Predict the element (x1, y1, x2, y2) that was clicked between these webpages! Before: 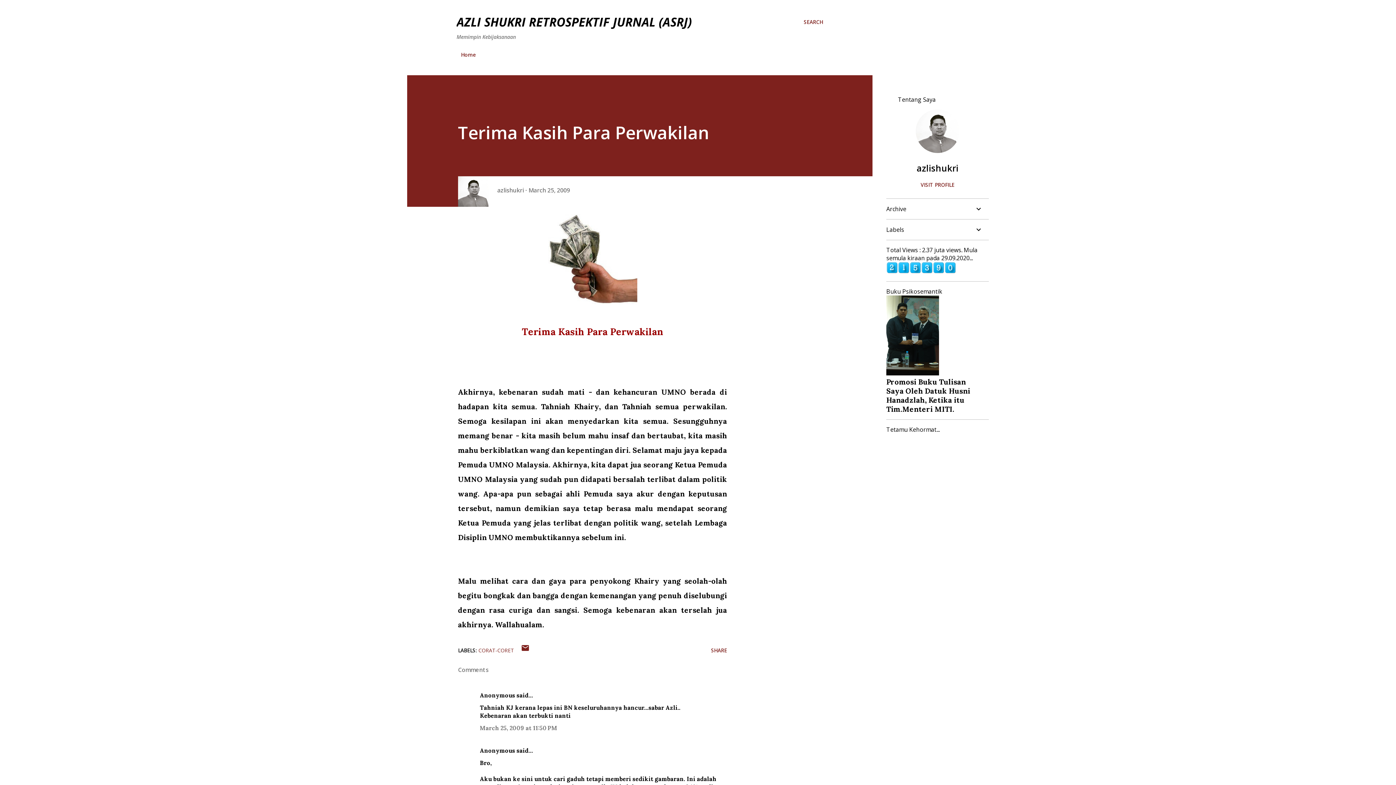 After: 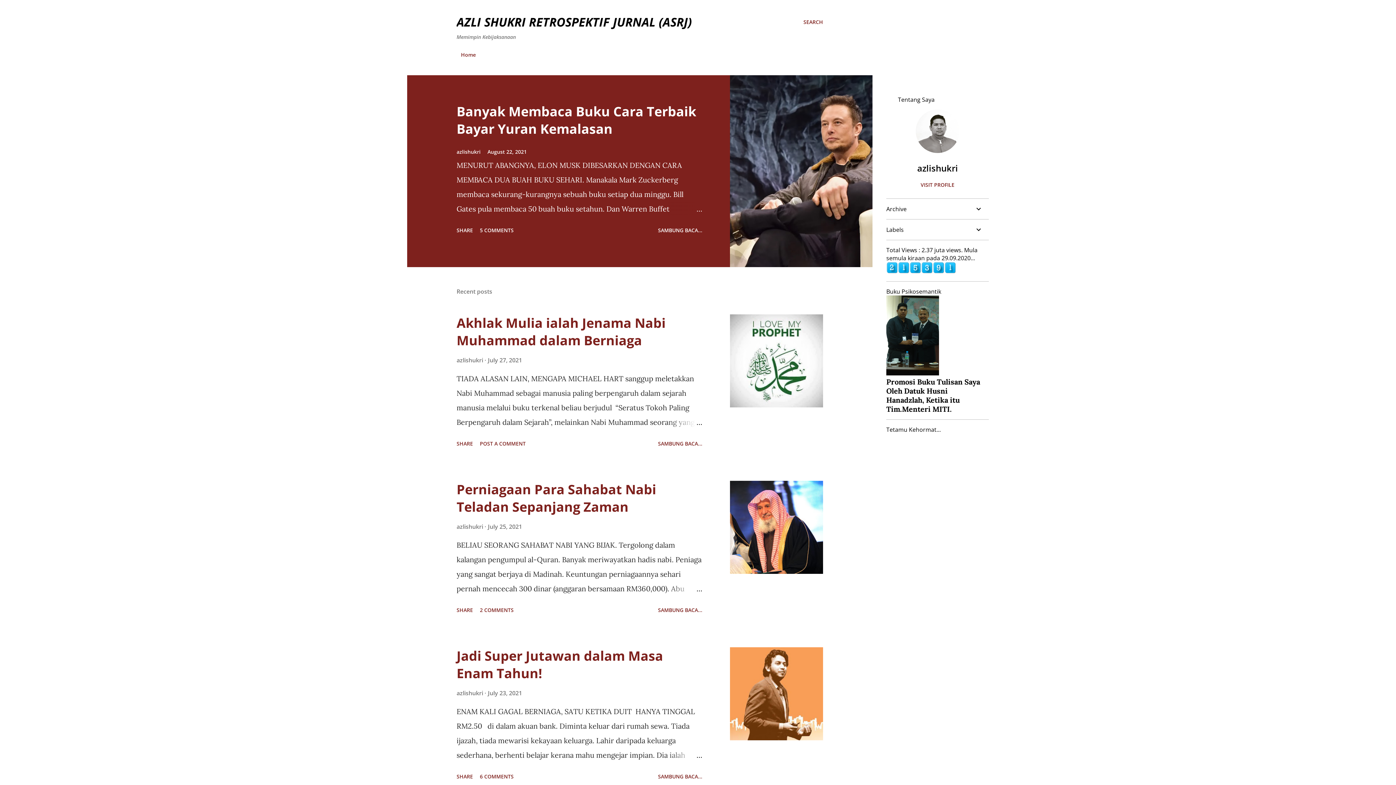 Action: bbox: (456, 46, 480, 62) label: Home